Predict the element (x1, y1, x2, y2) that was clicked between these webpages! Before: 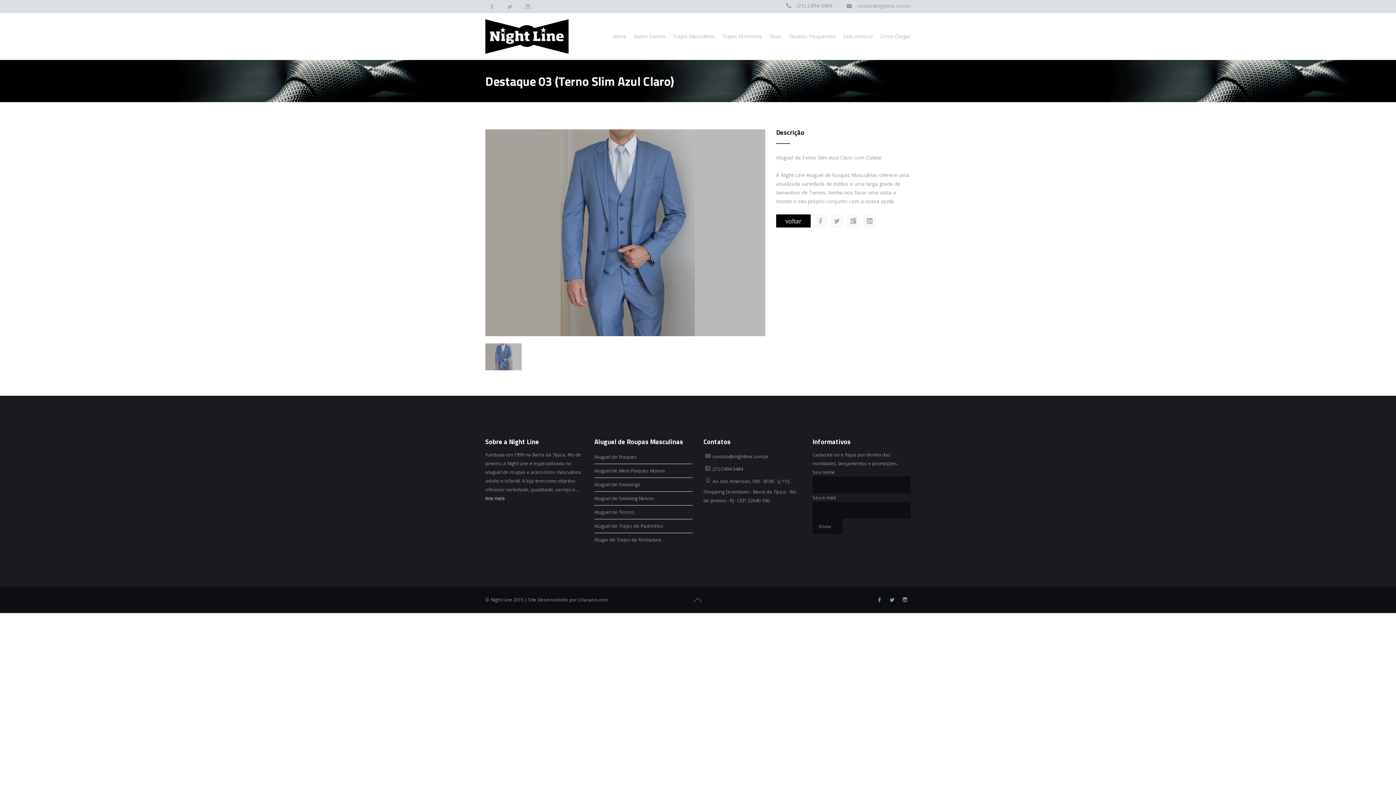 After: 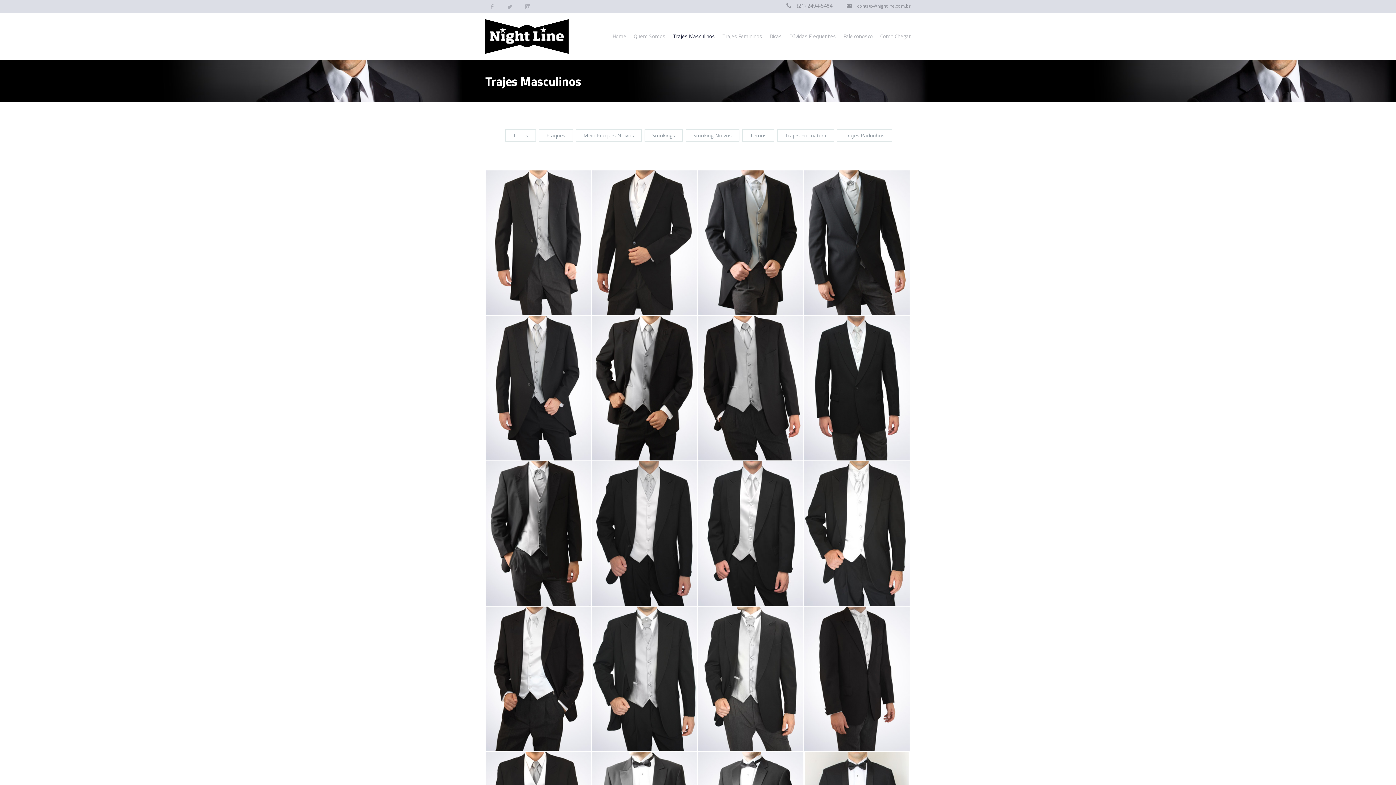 Action: bbox: (673, 29, 715, 43) label: Trajes Masculinos